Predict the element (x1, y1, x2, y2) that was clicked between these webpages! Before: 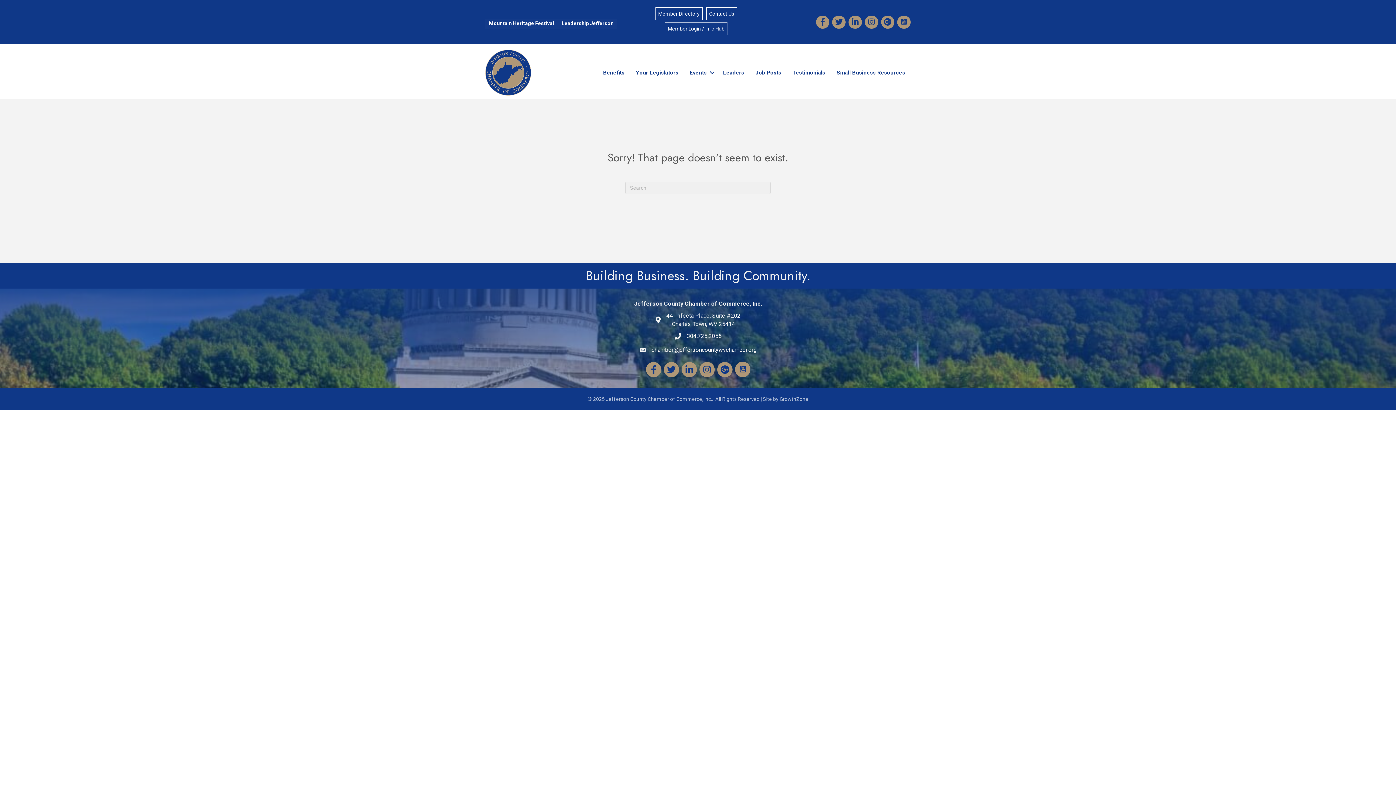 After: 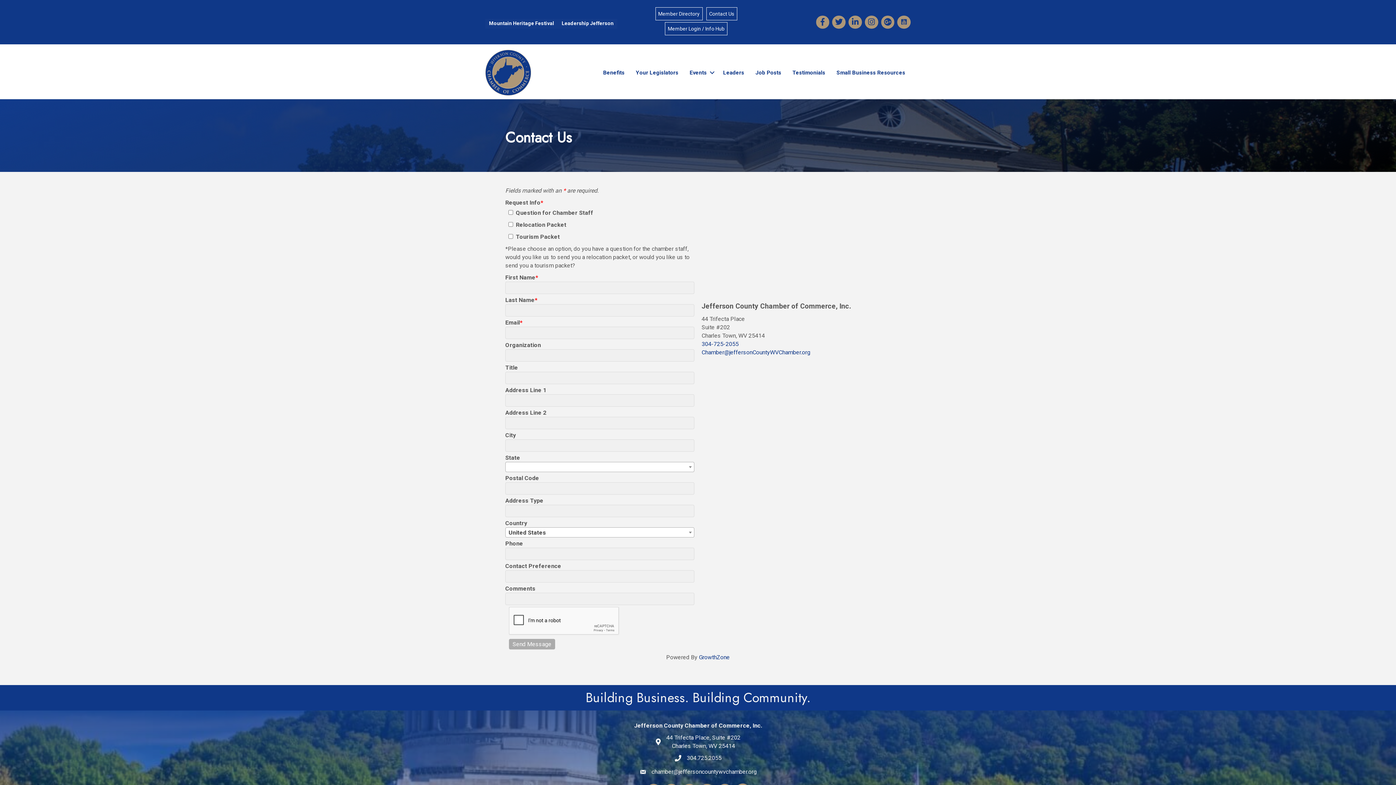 Action: label: Contact Us bbox: (706, 7, 737, 20)